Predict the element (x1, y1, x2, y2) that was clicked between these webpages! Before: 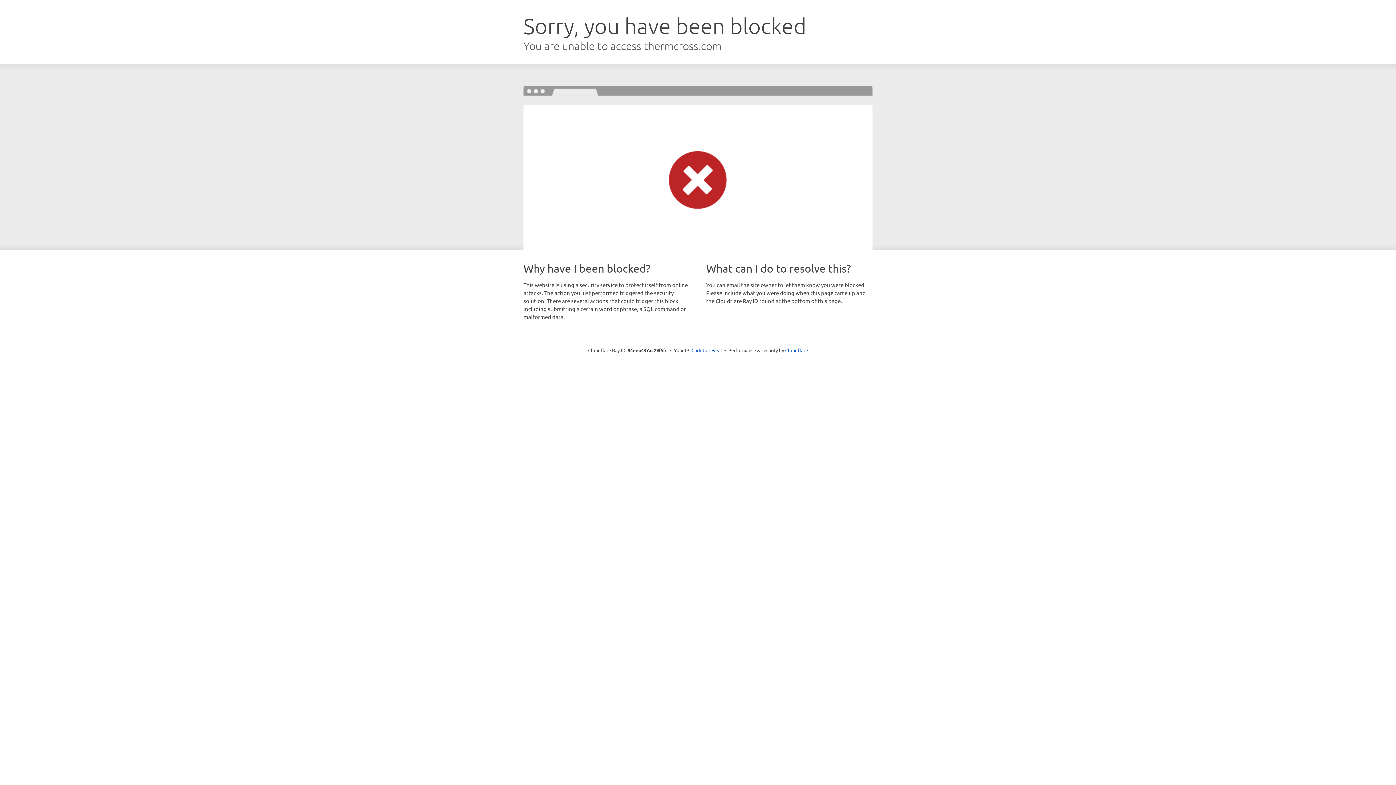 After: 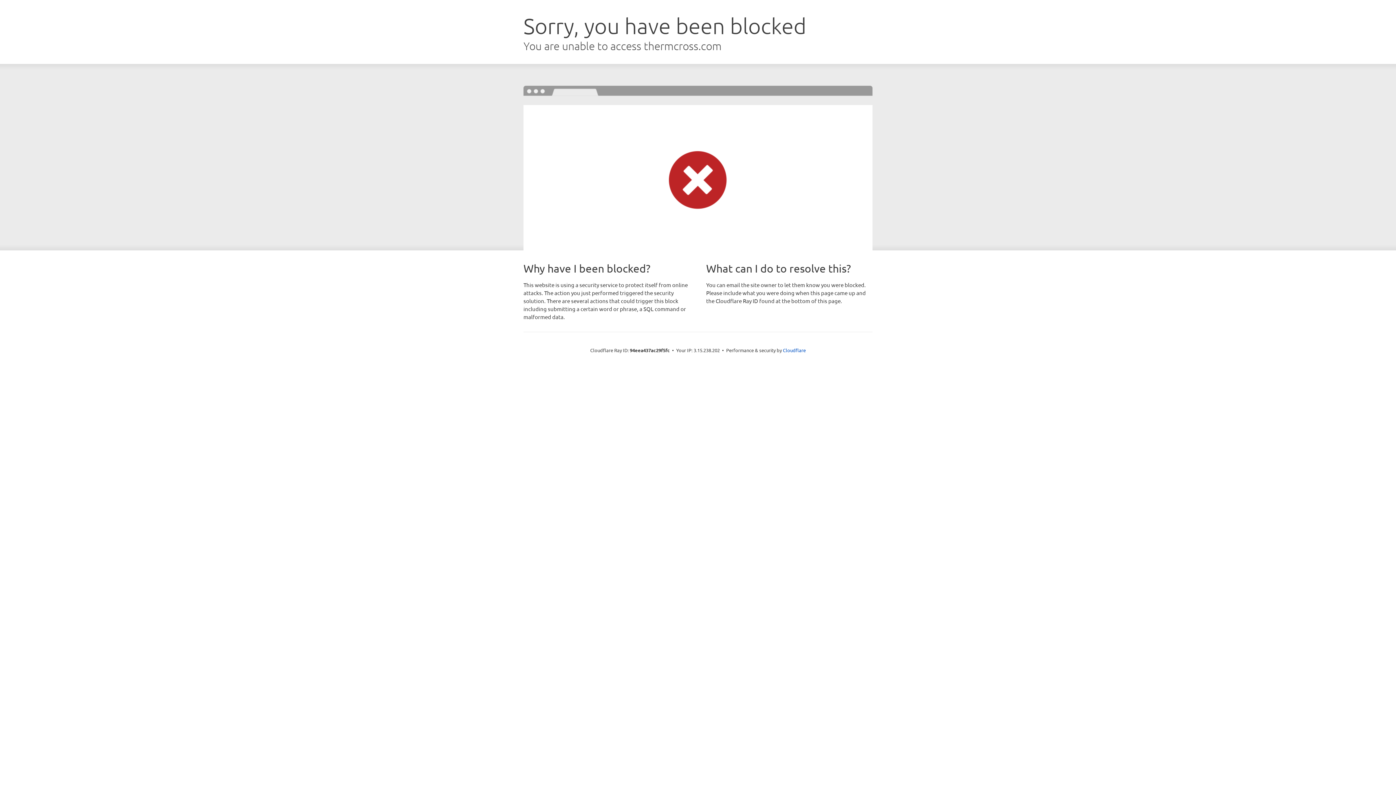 Action: label: Click to reveal bbox: (691, 346, 722, 353)